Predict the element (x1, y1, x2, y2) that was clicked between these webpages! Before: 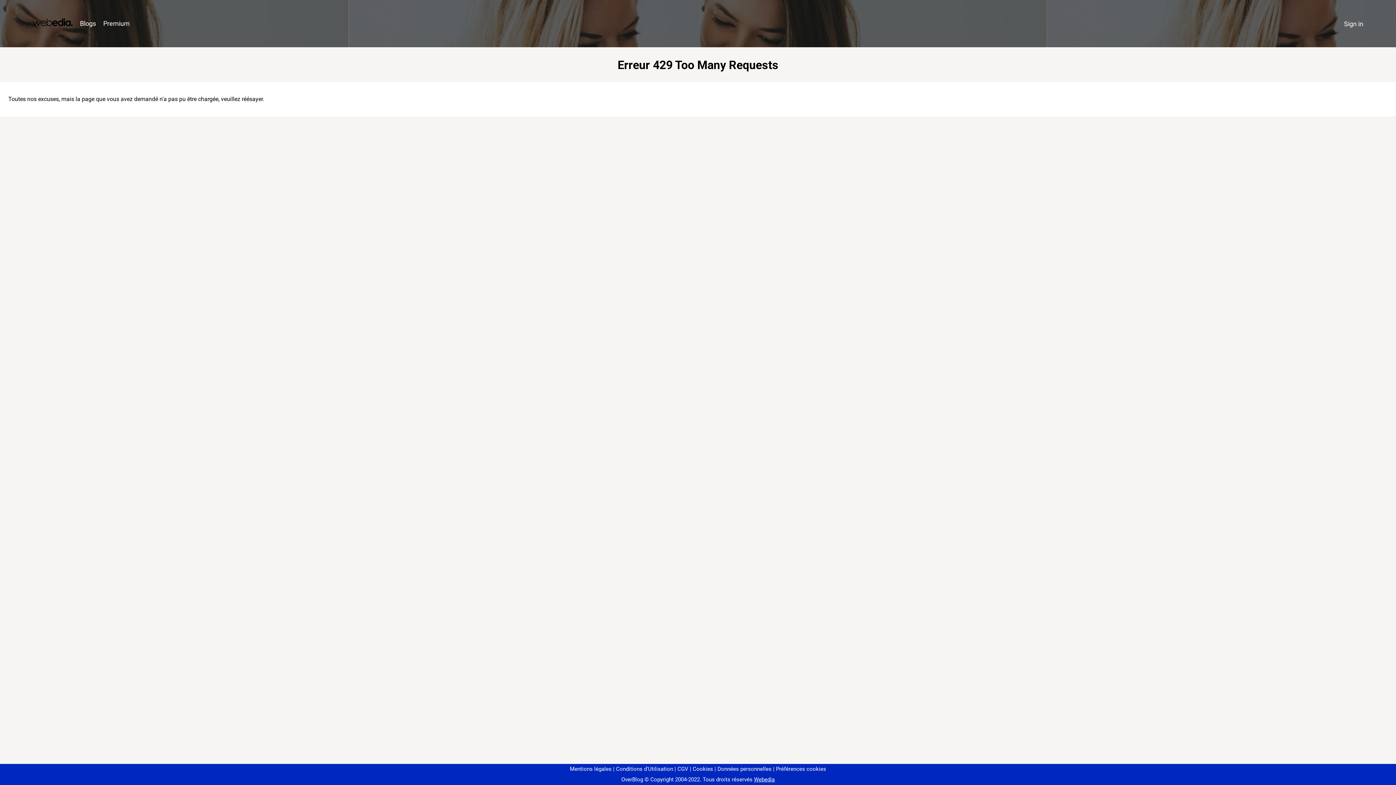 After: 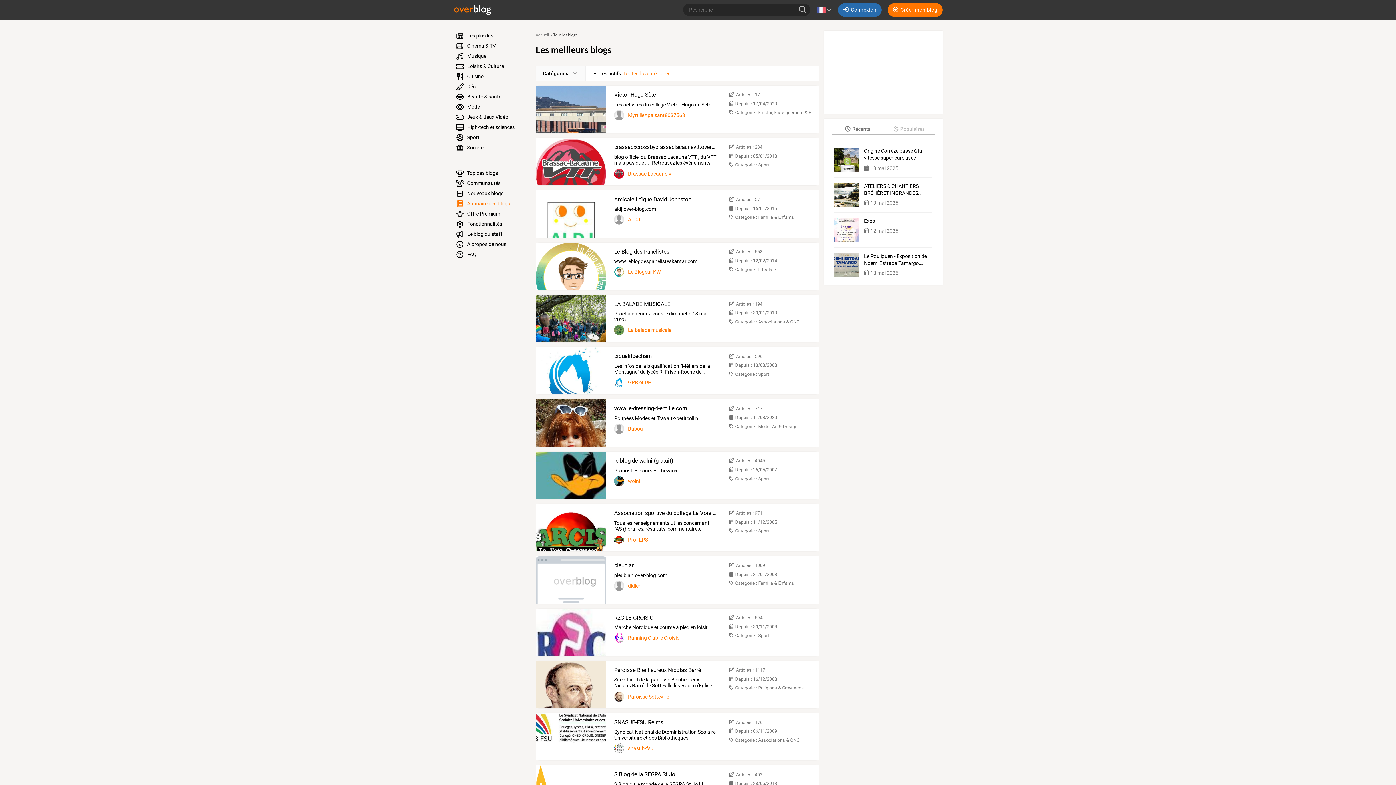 Action: bbox: (76, 16, 99, 31) label: Blogs